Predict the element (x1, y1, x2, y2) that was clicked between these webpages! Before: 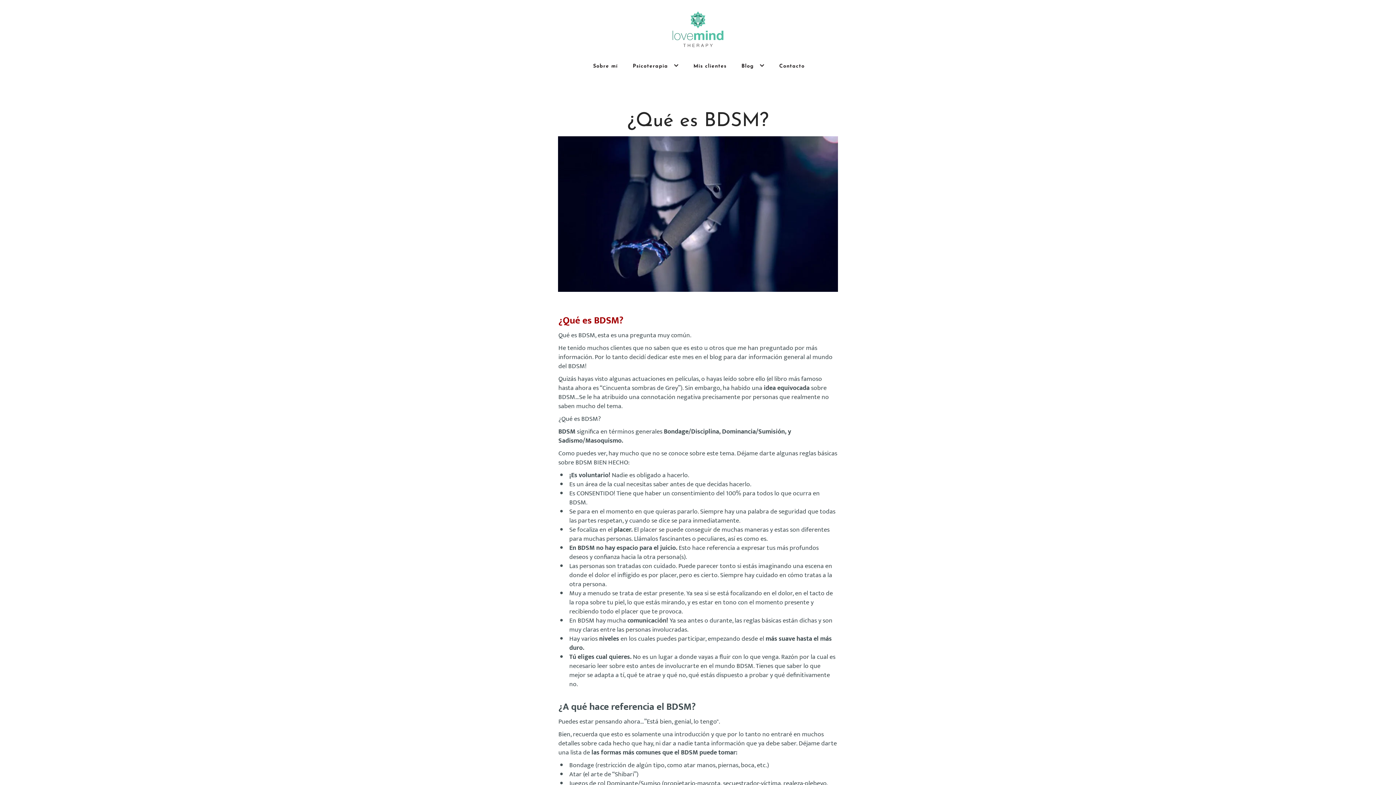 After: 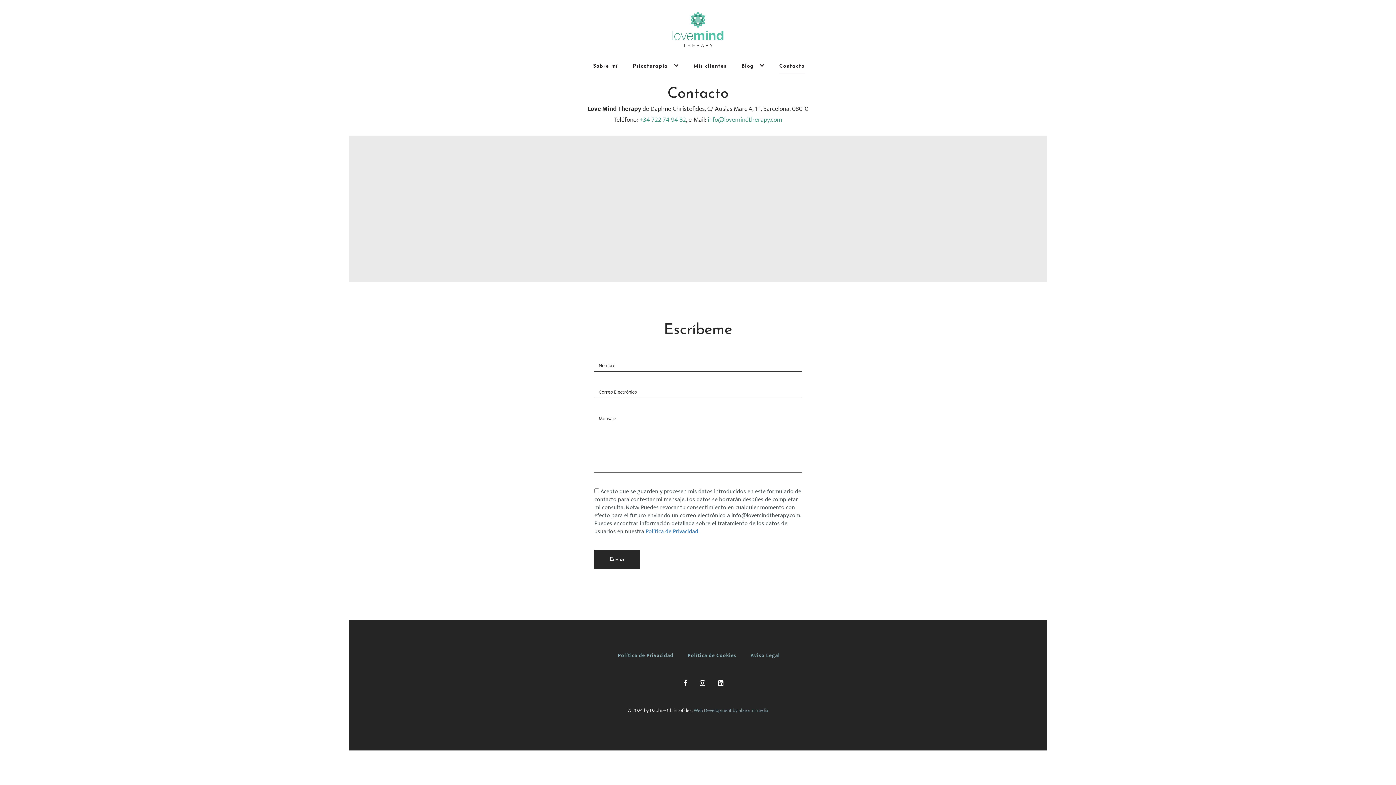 Action: label: Contacto bbox: (779, 60, 804, 73)